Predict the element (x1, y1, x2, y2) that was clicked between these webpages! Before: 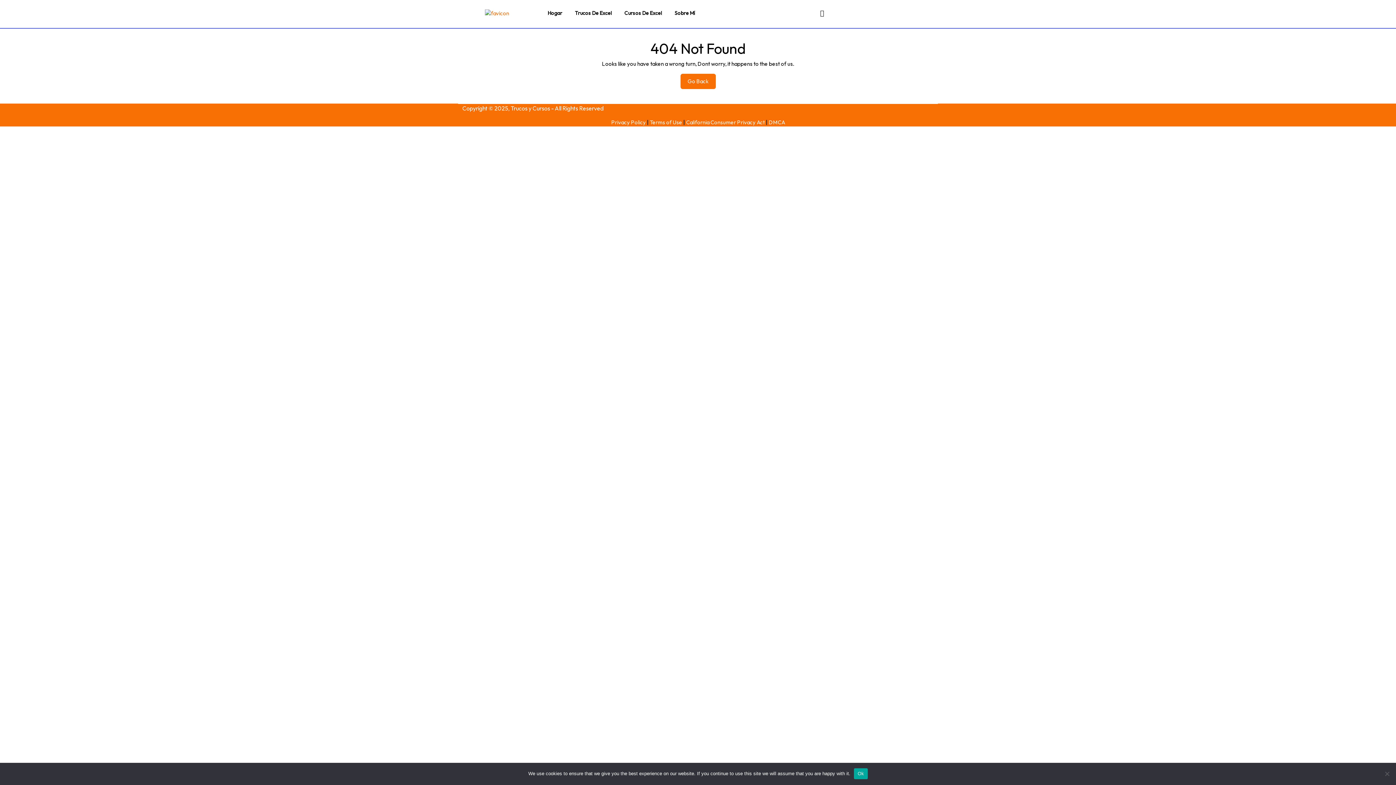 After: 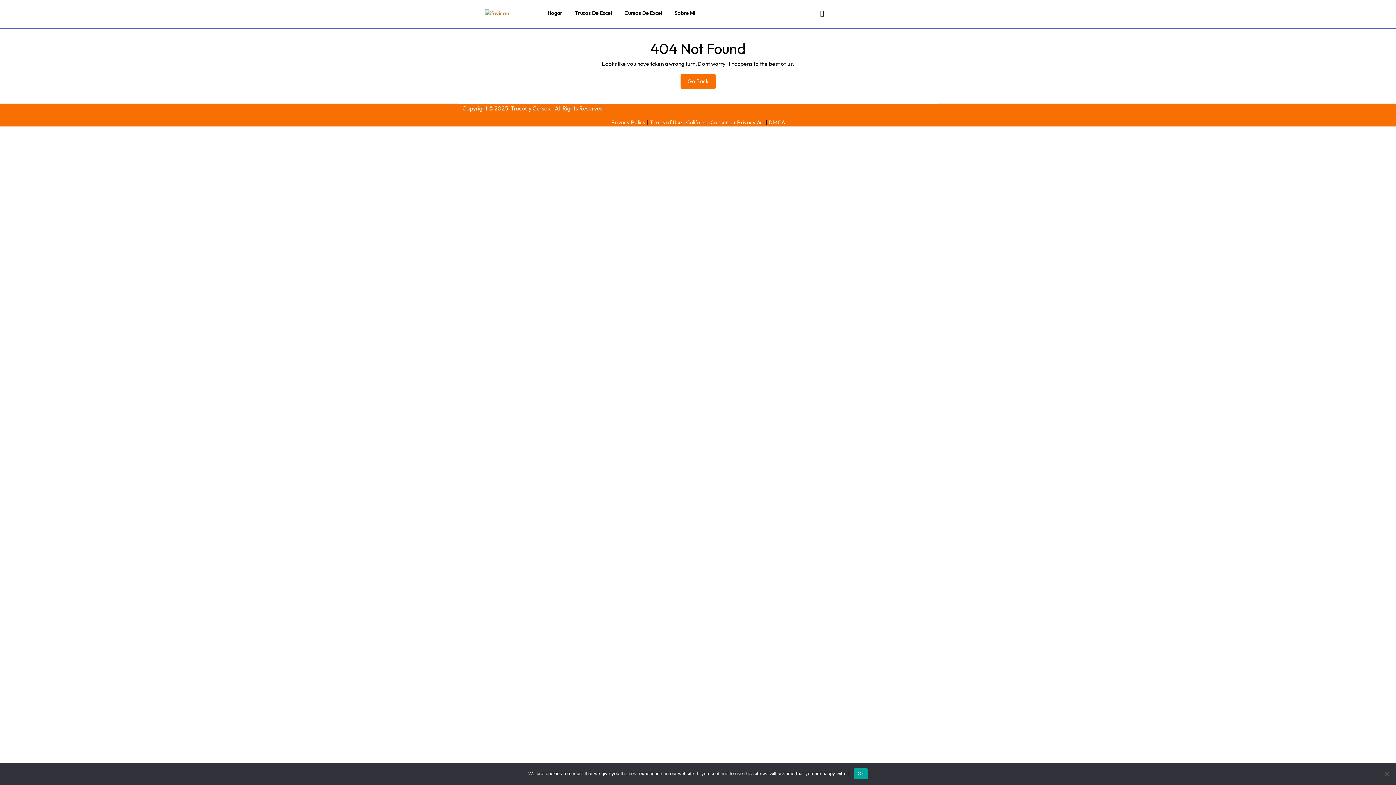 Action: bbox: (820, 9, 824, 16)